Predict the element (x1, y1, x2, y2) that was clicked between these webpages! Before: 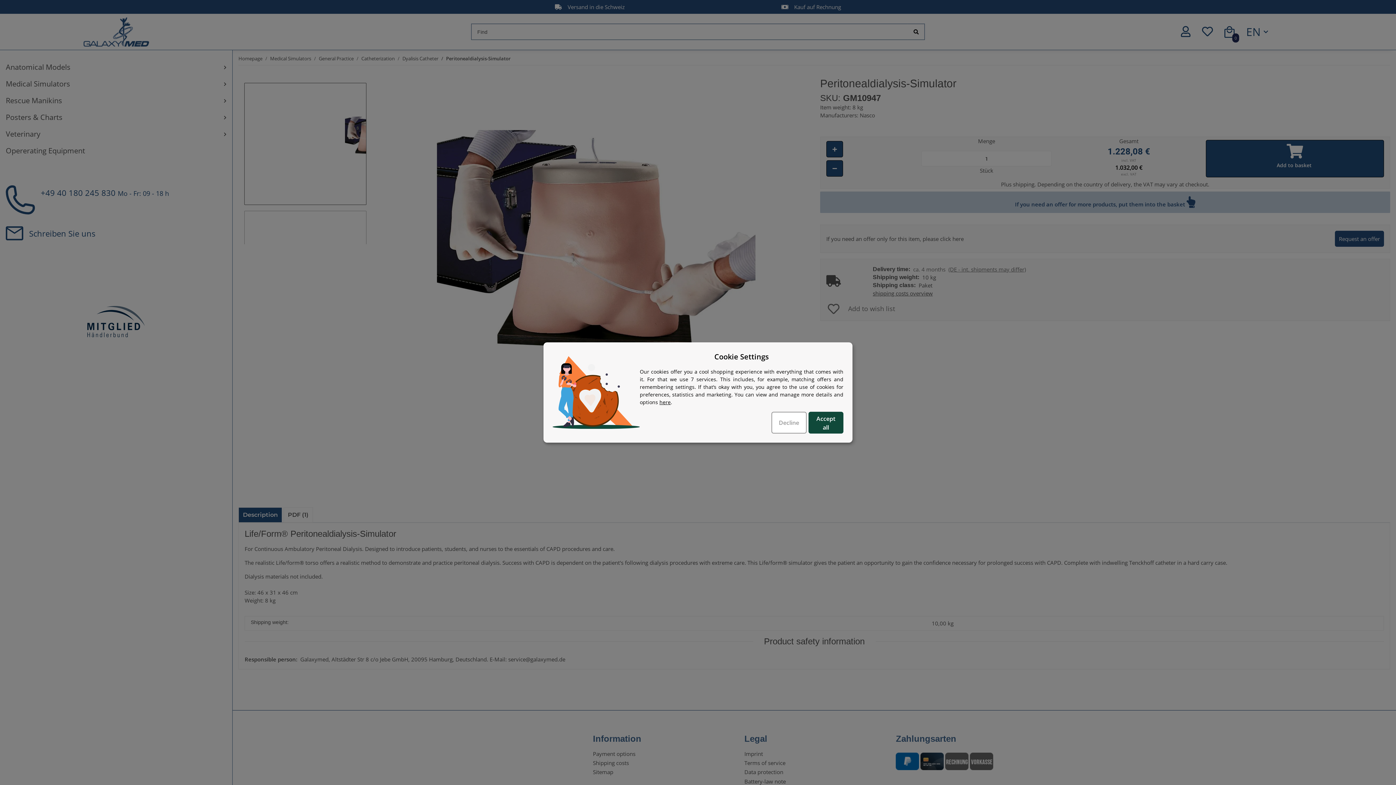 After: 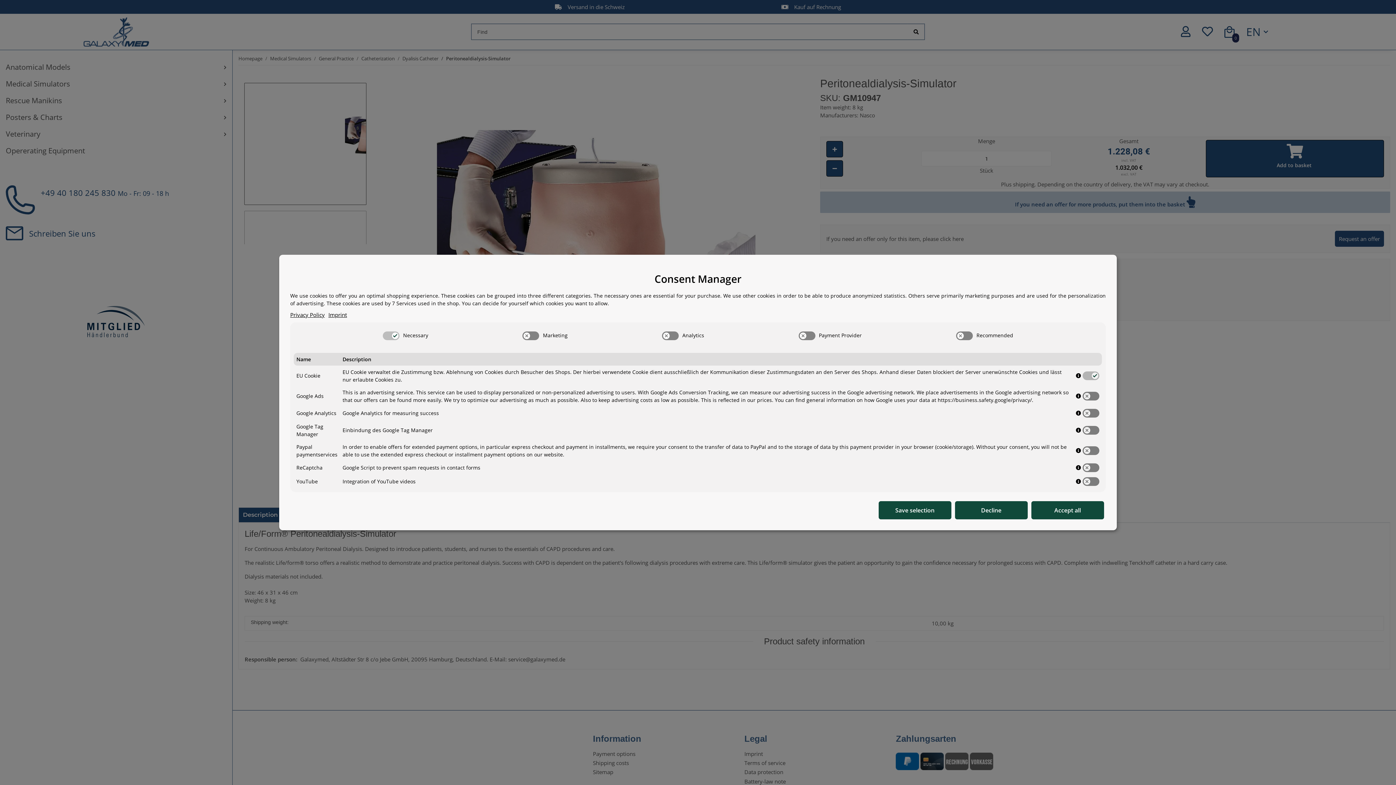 Action: bbox: (659, 398, 670, 405) label: Show cookie details